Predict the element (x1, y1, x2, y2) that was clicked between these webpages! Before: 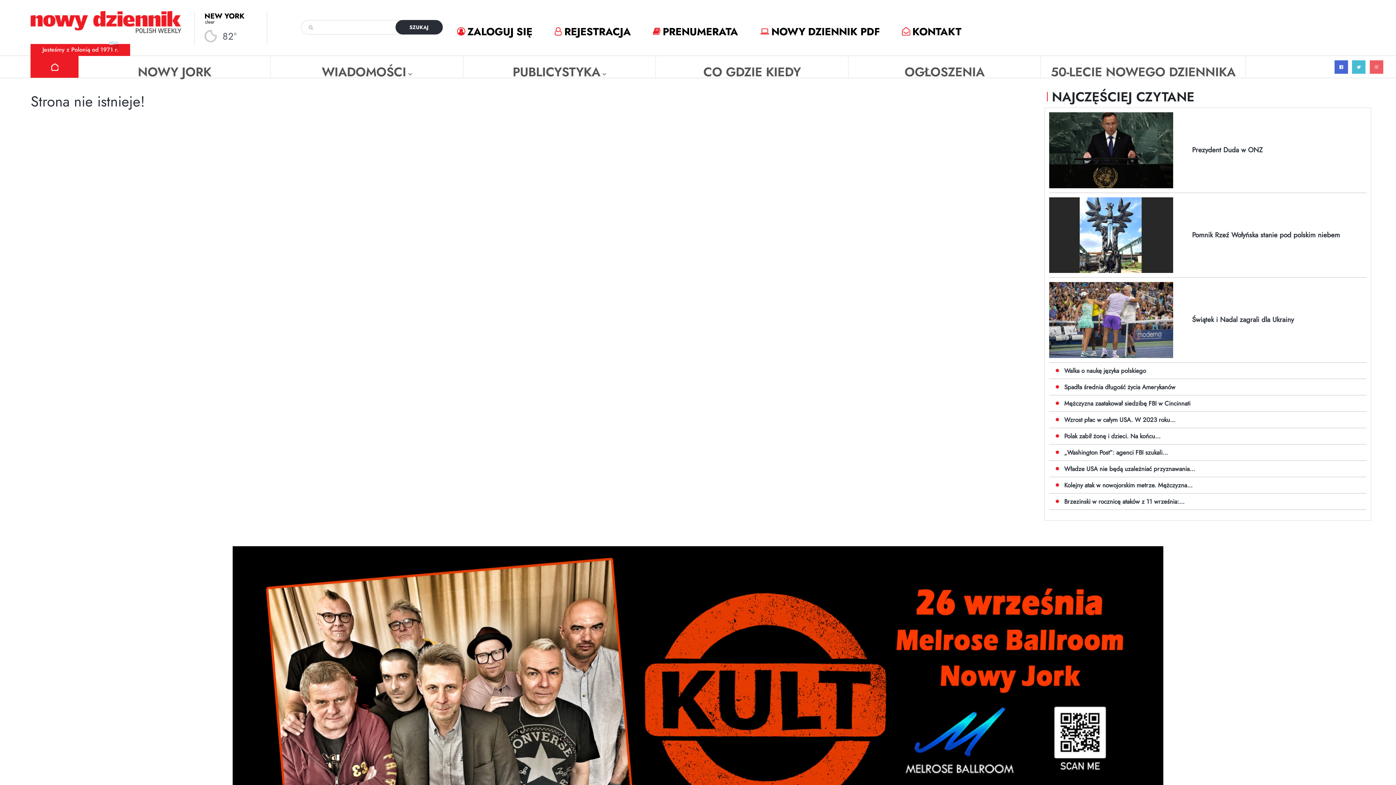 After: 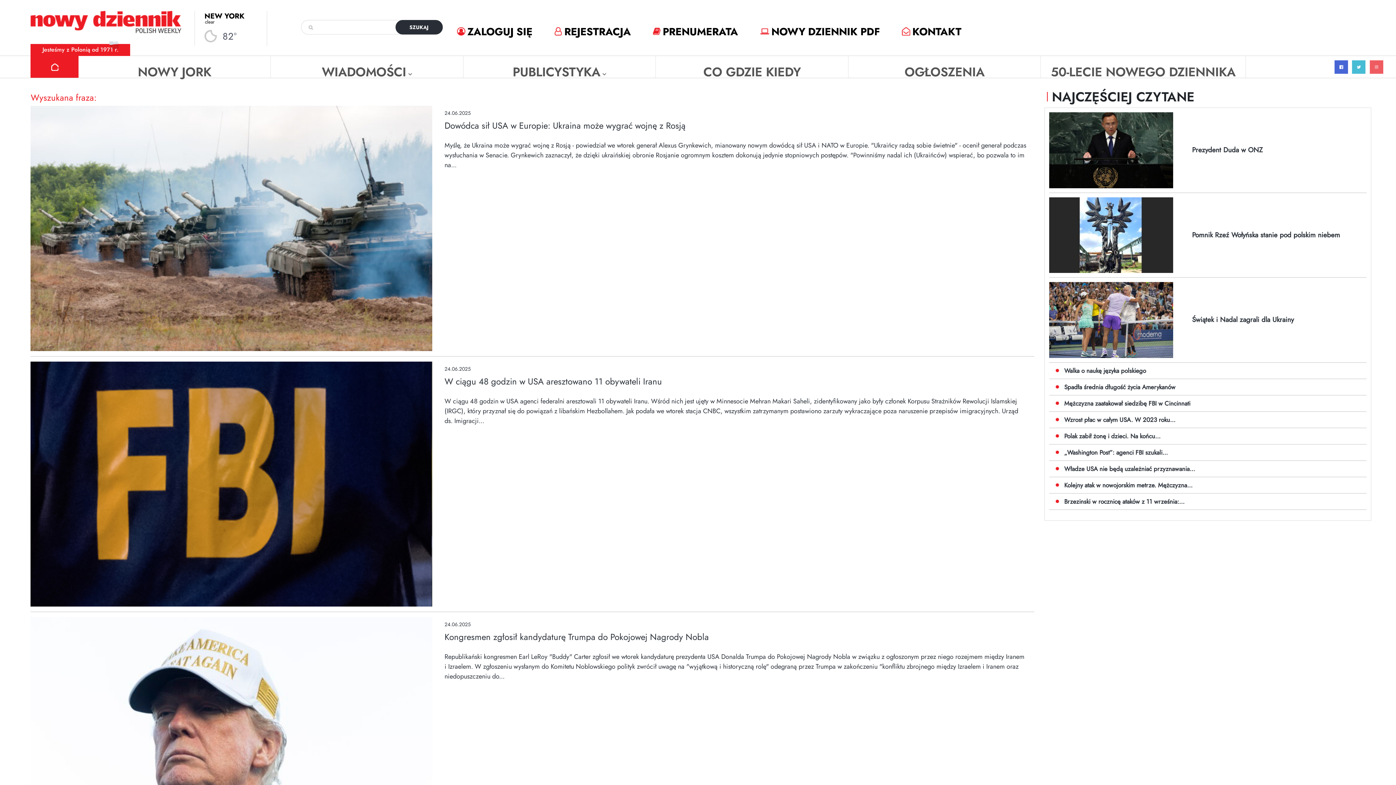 Action: bbox: (395, 20, 442, 34) label: SZUKAJ